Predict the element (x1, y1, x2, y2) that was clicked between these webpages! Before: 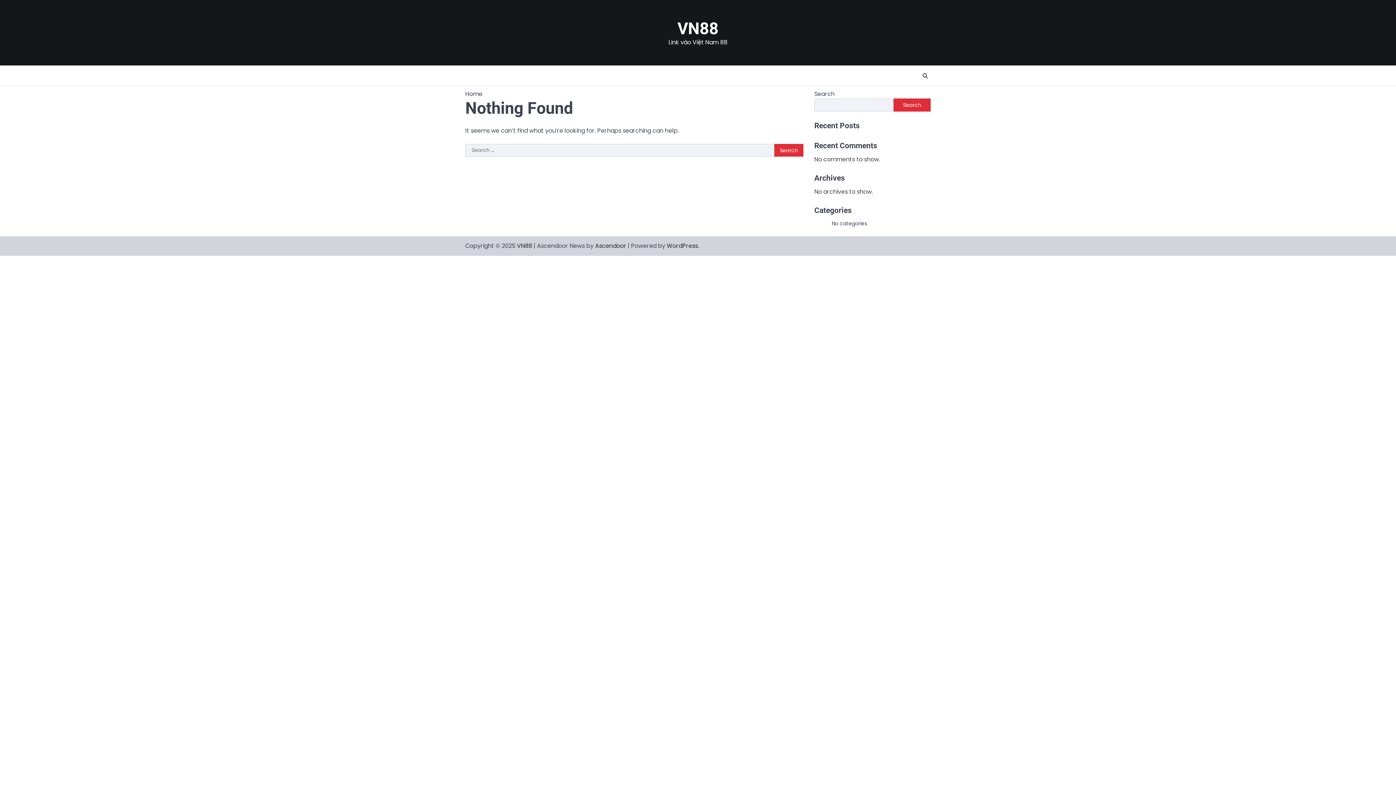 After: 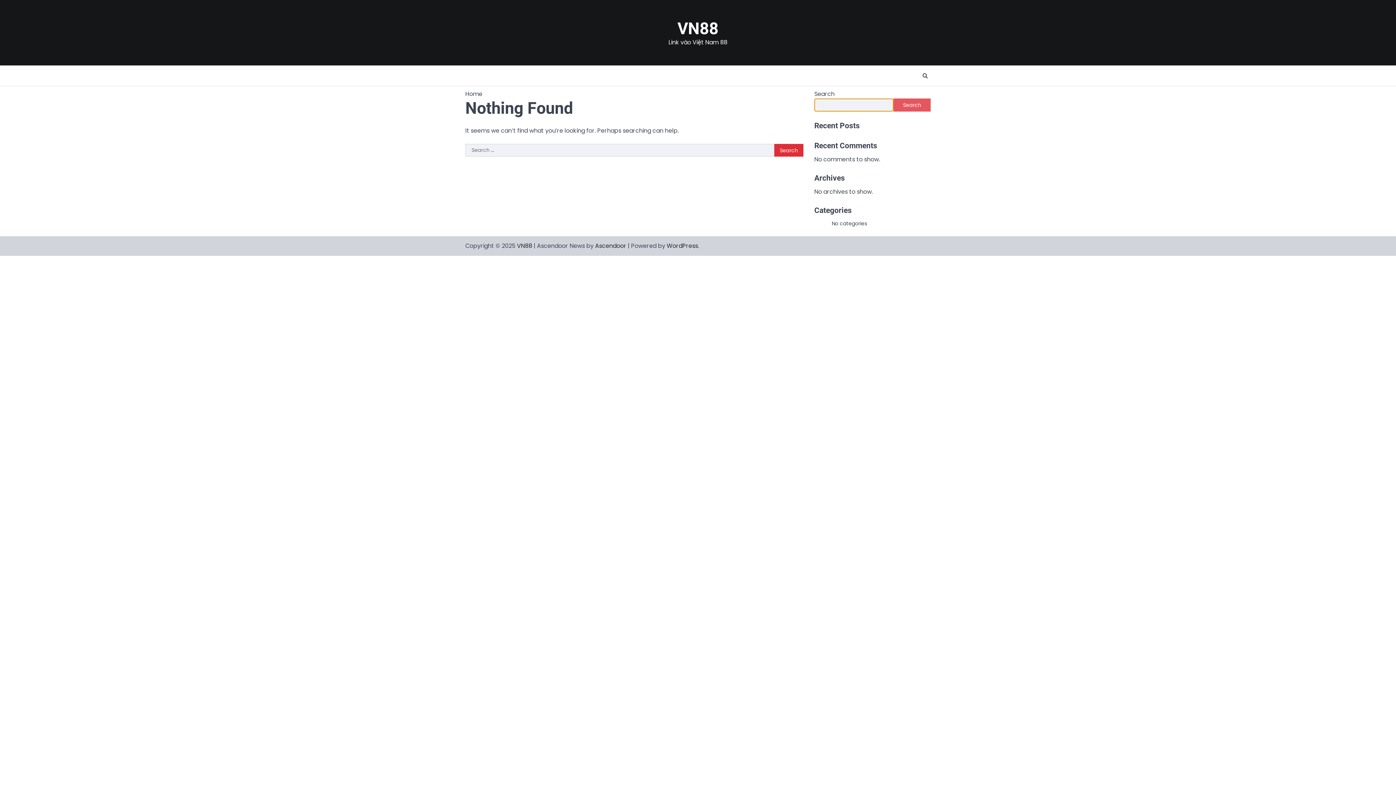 Action: bbox: (893, 98, 930, 111) label: Search